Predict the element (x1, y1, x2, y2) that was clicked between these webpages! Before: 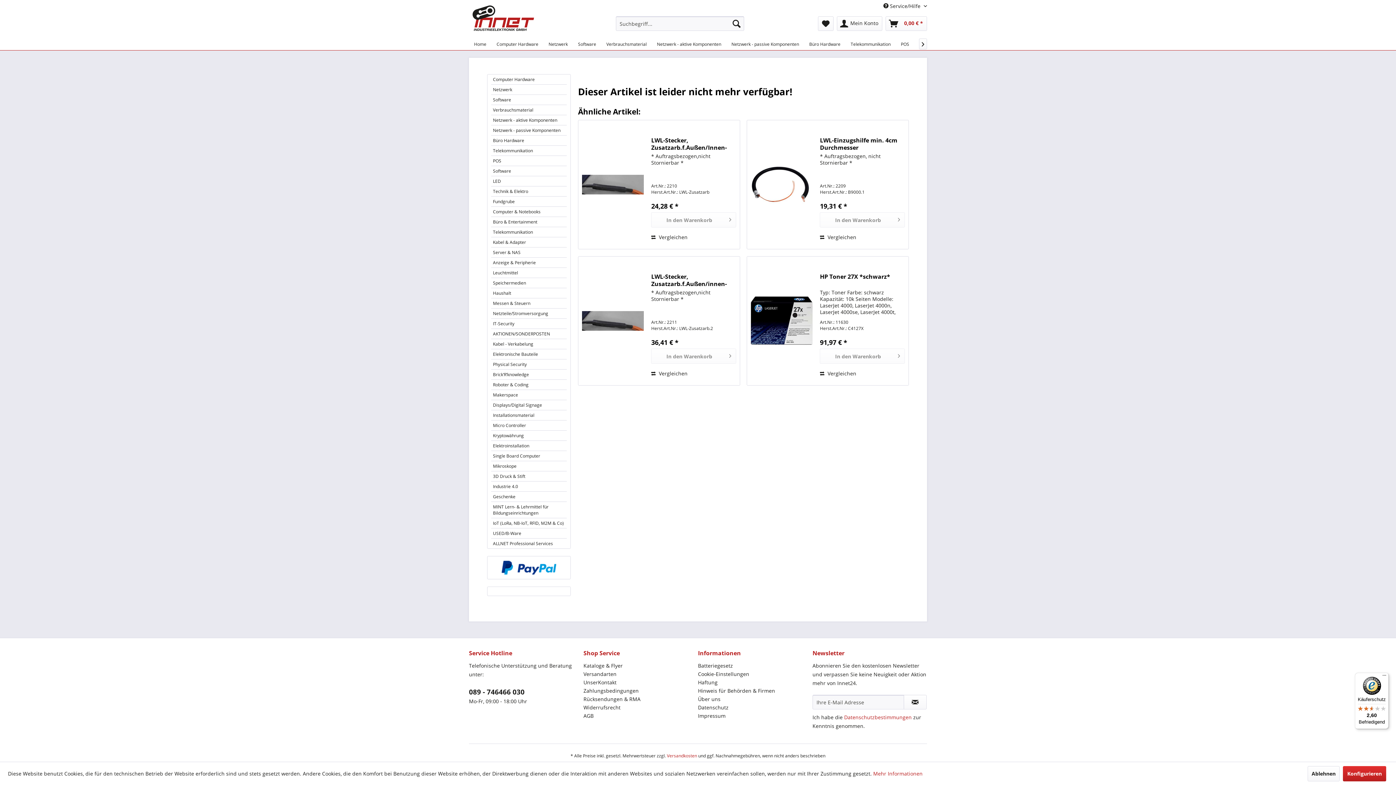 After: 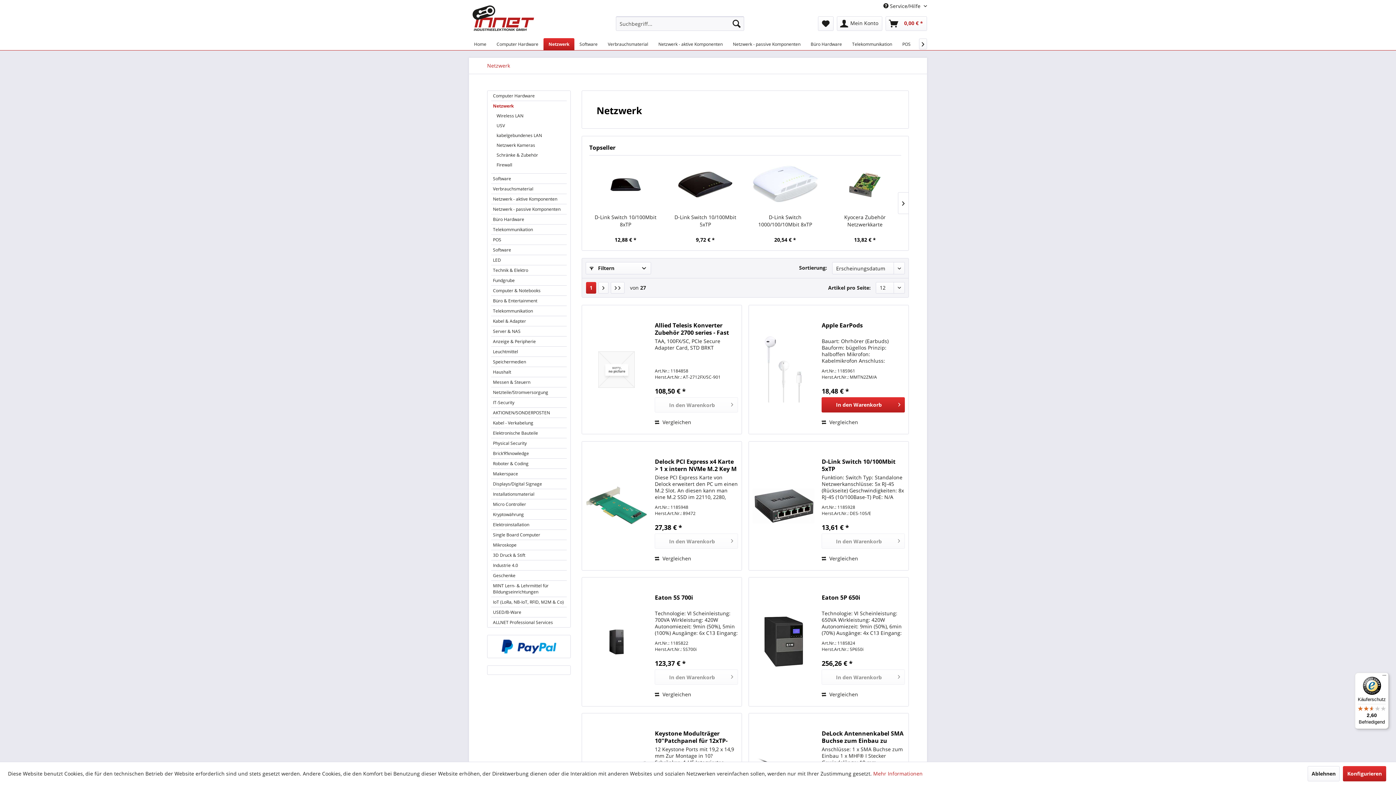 Action: label: Netzwerk bbox: (491, 84, 566, 94)